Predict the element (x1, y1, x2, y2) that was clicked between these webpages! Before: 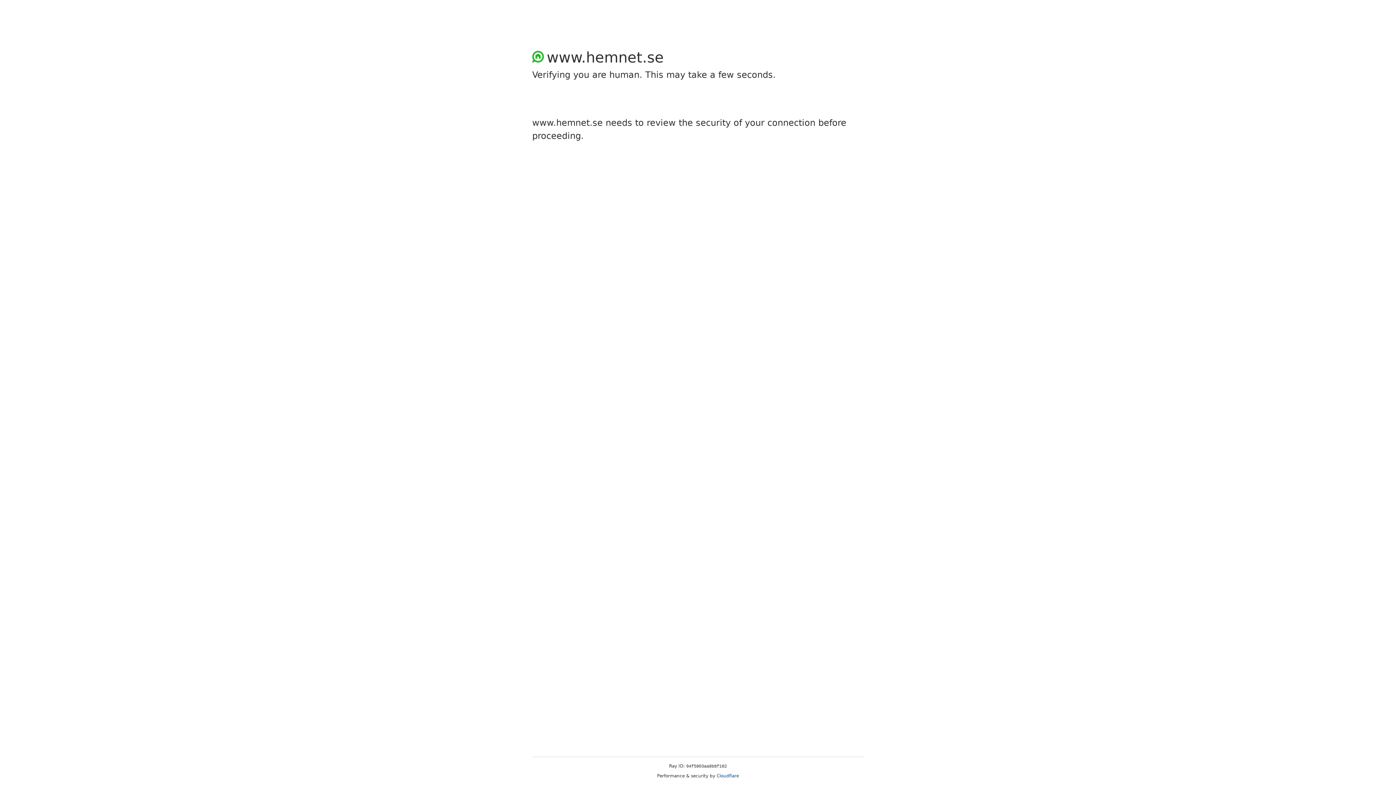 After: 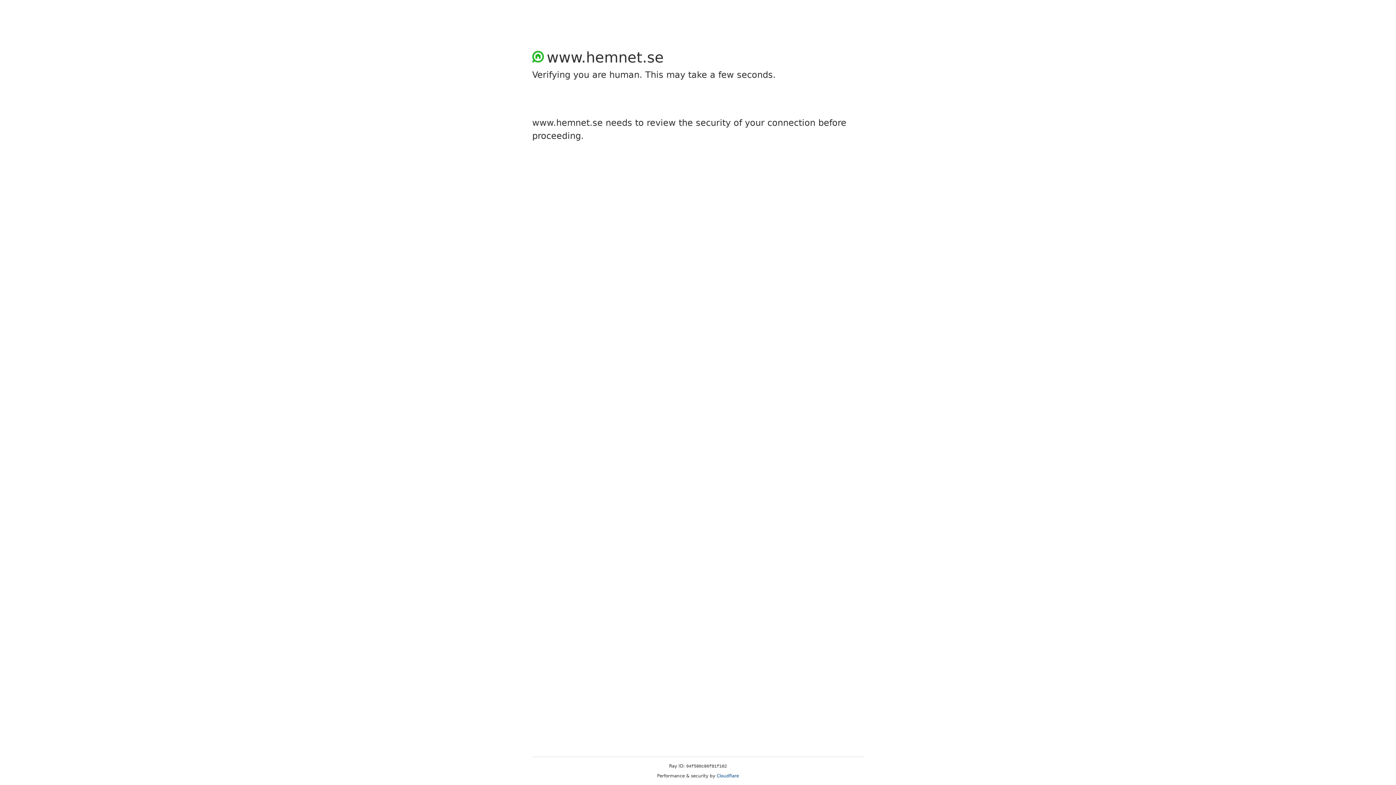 Action: bbox: (716, 773, 739, 778) label: Cloudflare